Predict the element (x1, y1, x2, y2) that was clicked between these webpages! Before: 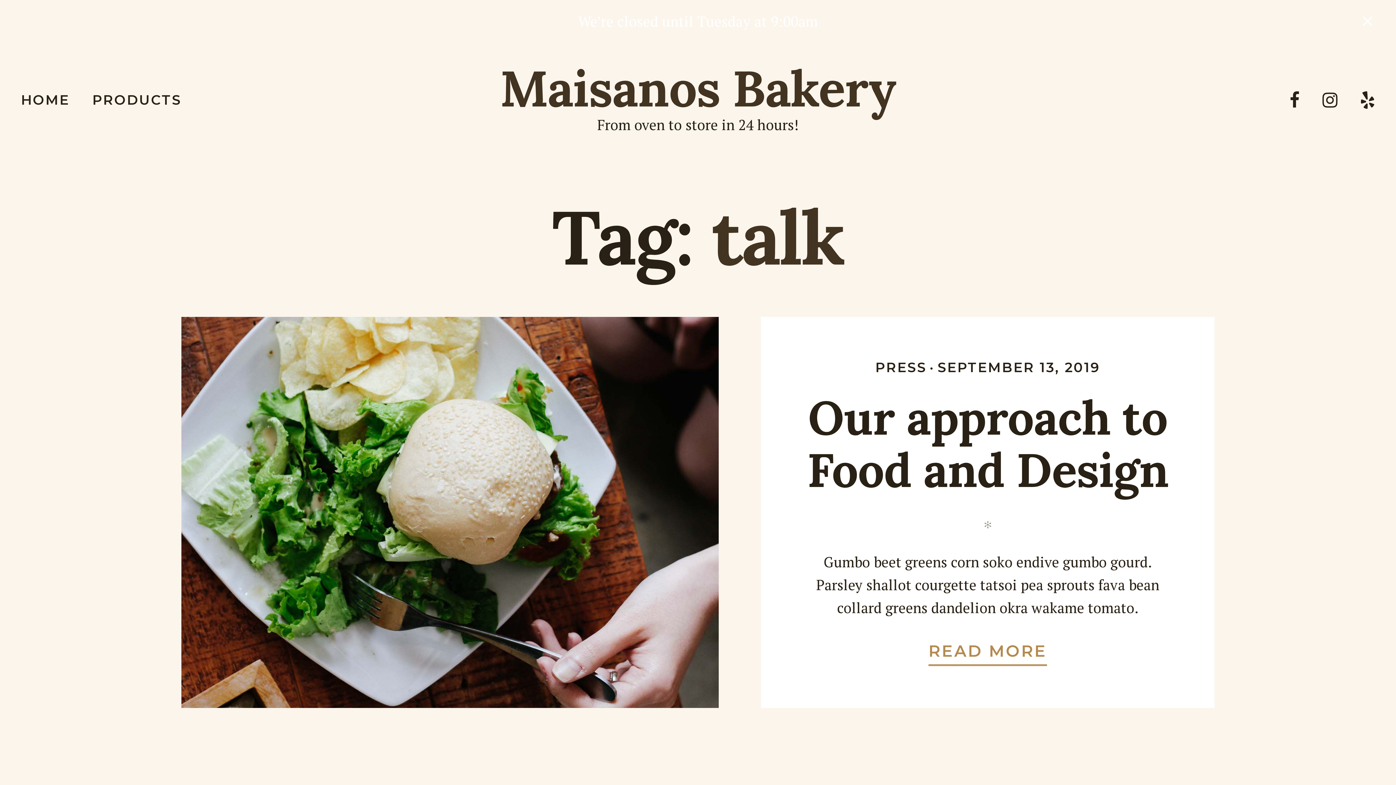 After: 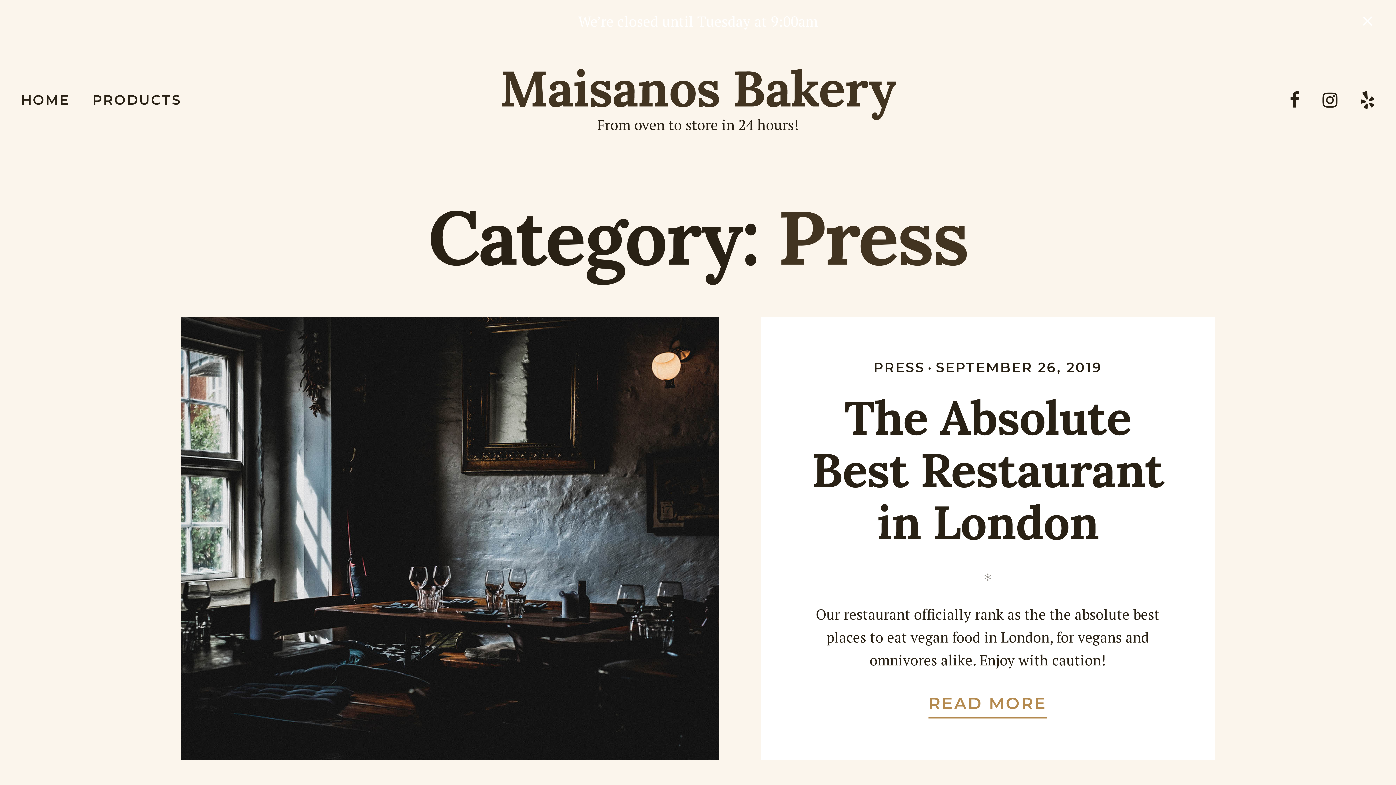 Action: label: PRESS bbox: (875, 359, 927, 375)